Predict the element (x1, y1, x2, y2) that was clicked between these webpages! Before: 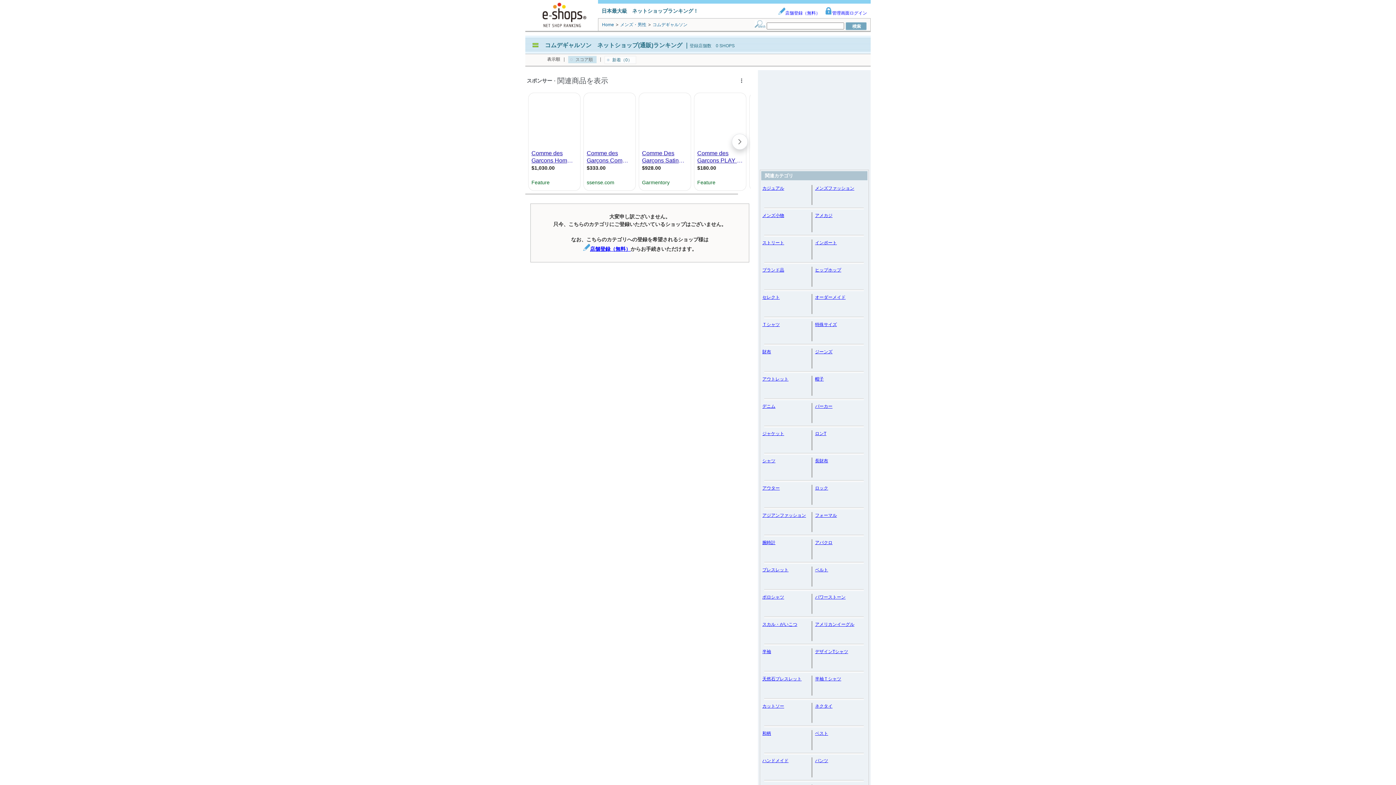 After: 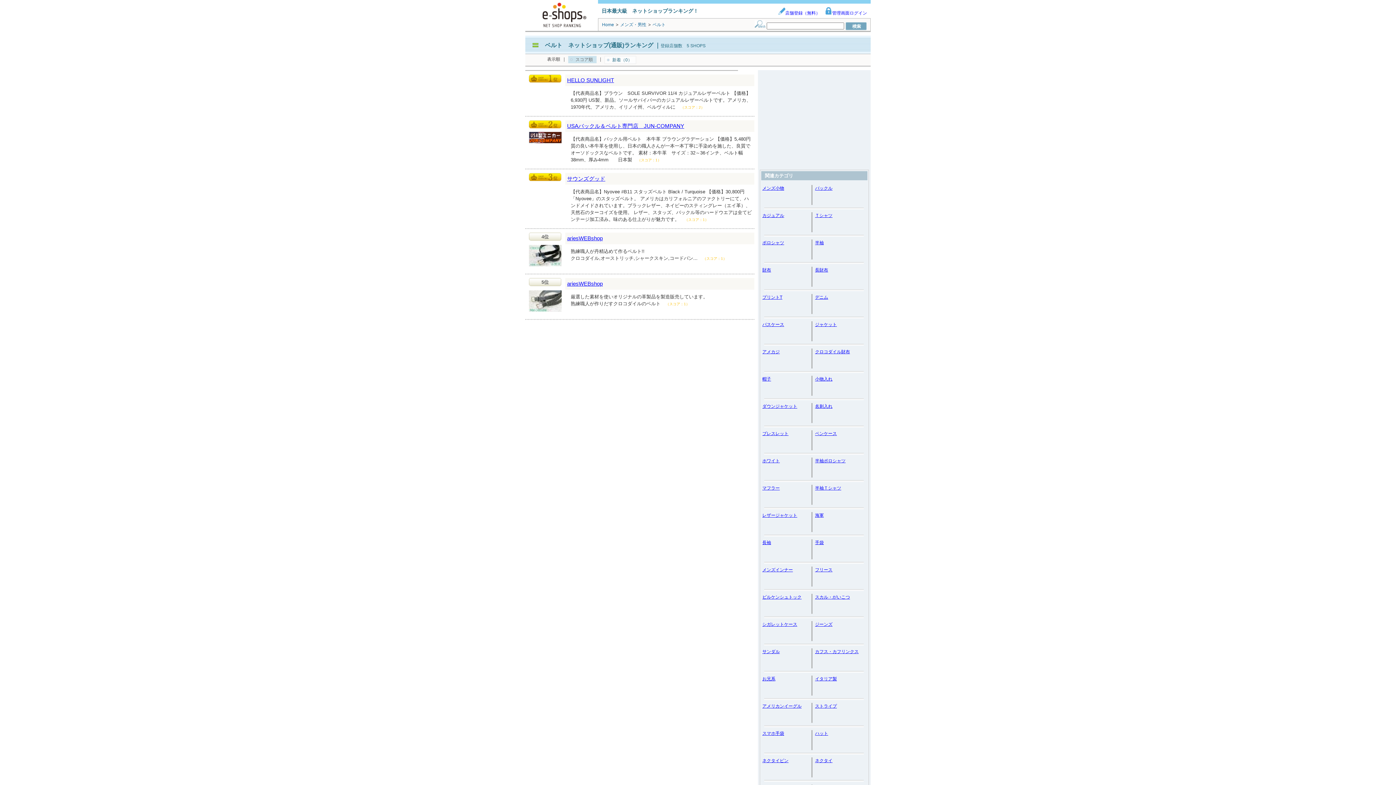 Action: label: ベルト bbox: (815, 567, 828, 572)